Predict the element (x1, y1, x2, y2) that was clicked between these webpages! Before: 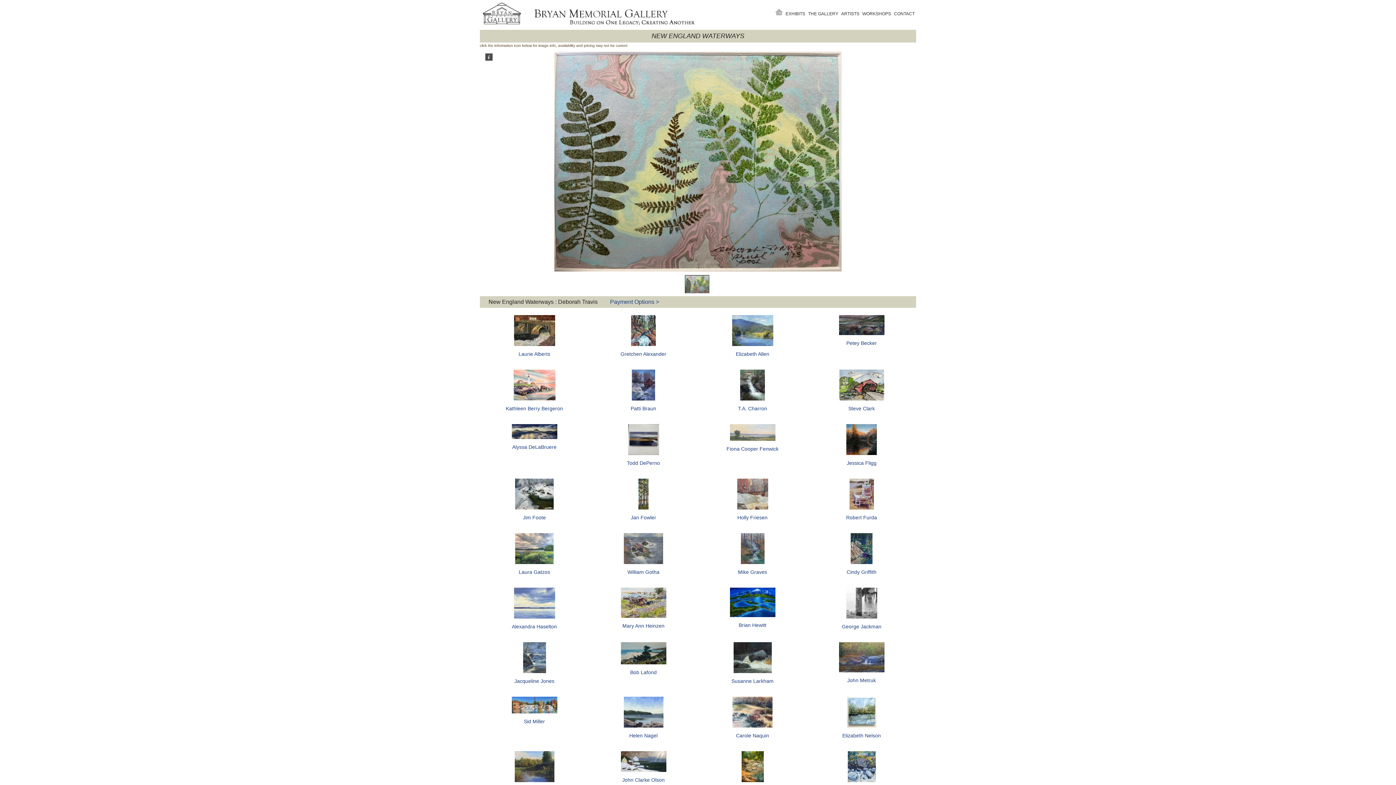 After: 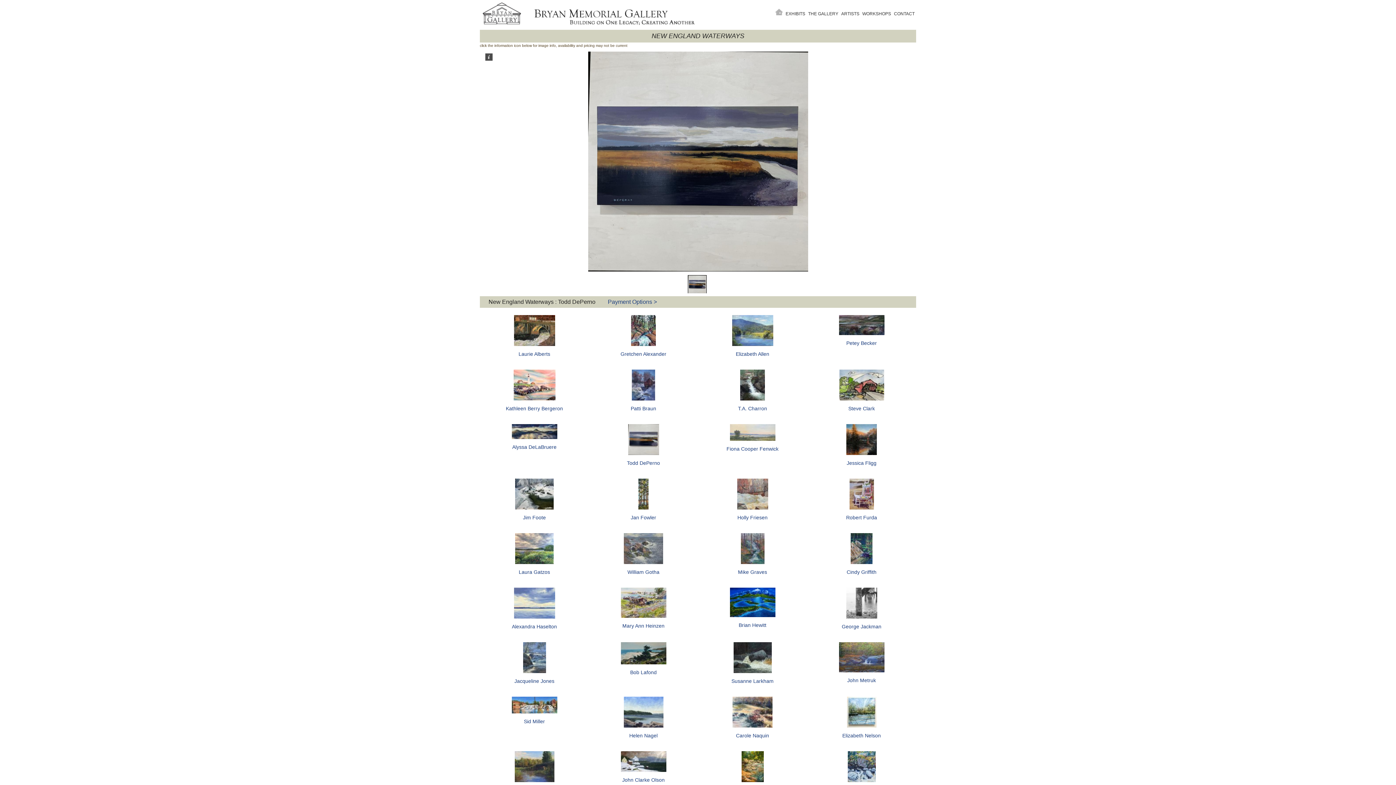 Action: label: Todd DePerno bbox: (627, 460, 660, 466)